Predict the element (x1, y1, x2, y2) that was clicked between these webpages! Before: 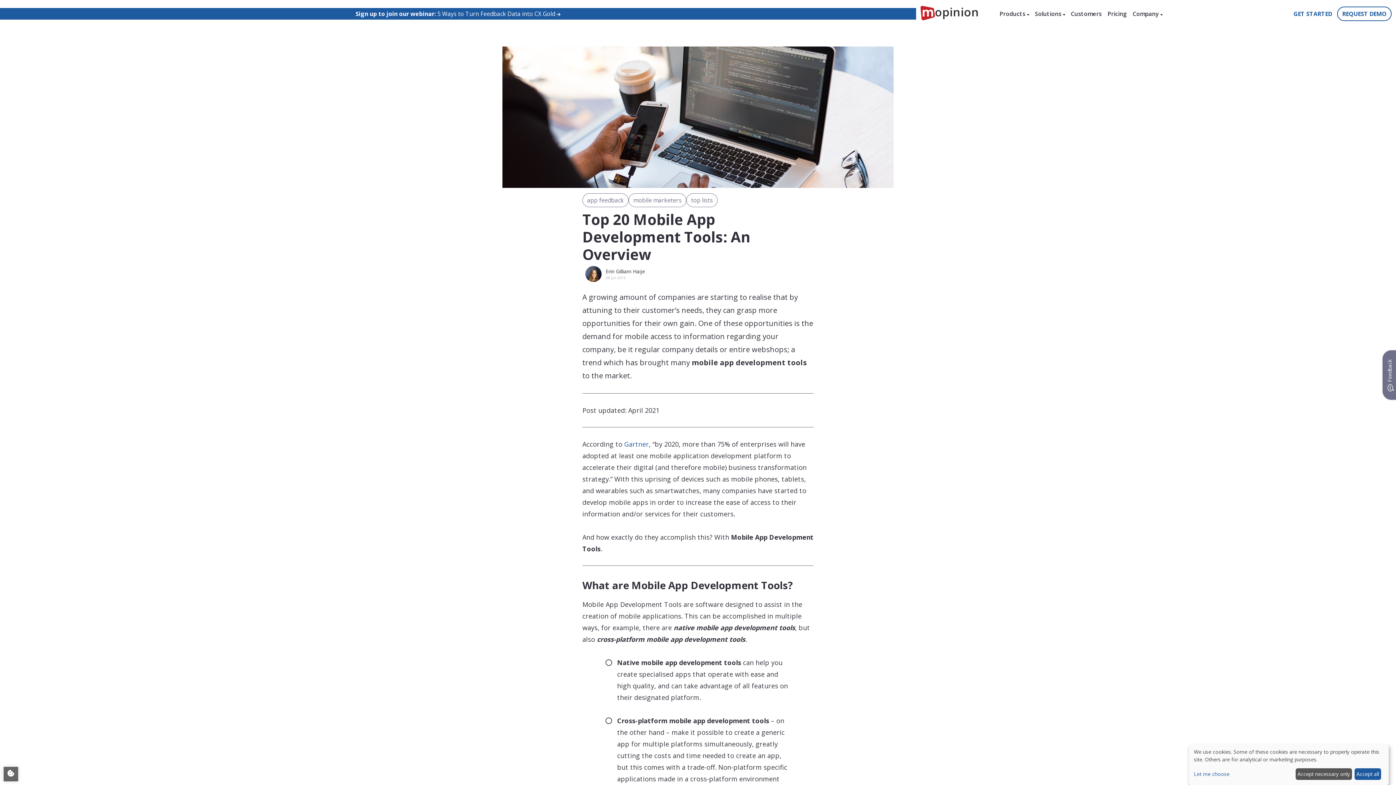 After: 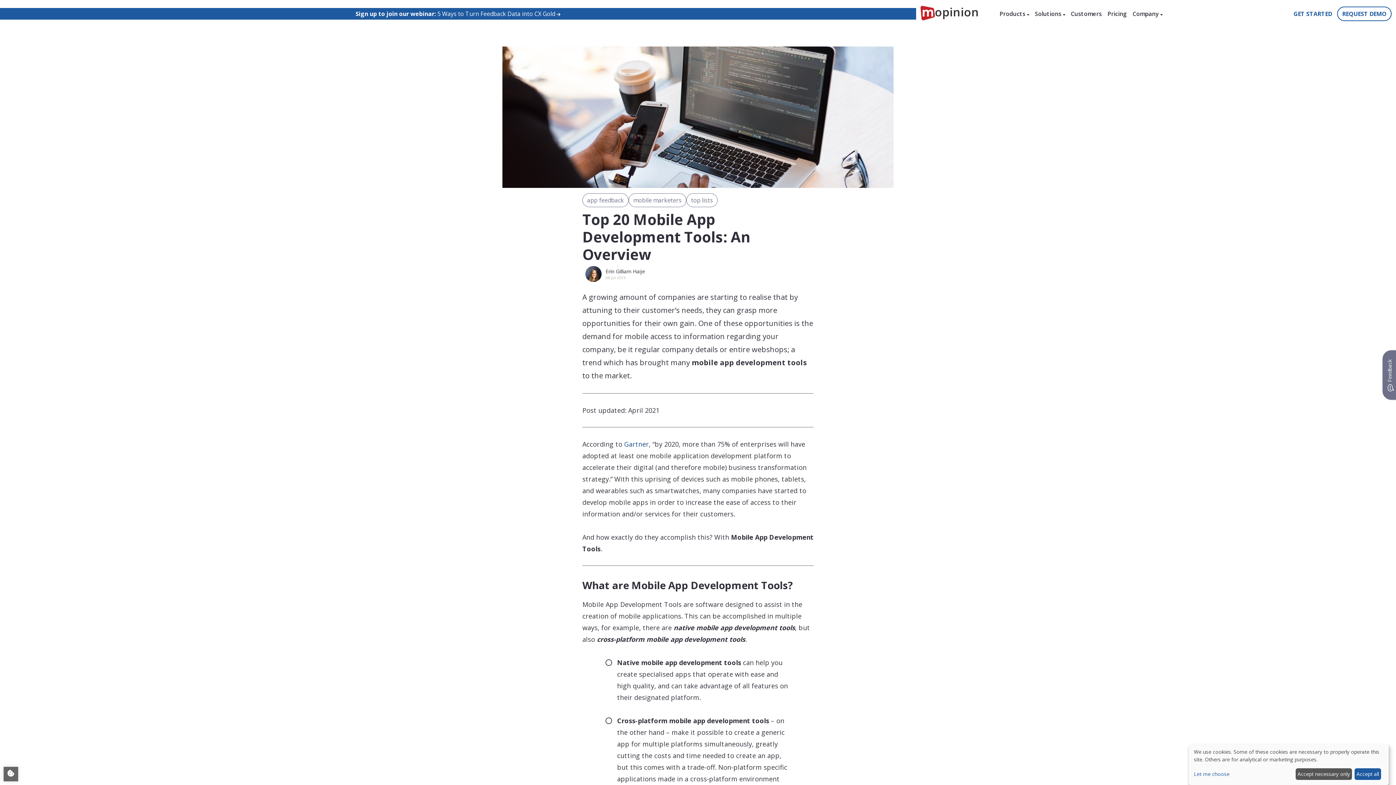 Action: label: Gartner bbox: (624, 439, 649, 448)